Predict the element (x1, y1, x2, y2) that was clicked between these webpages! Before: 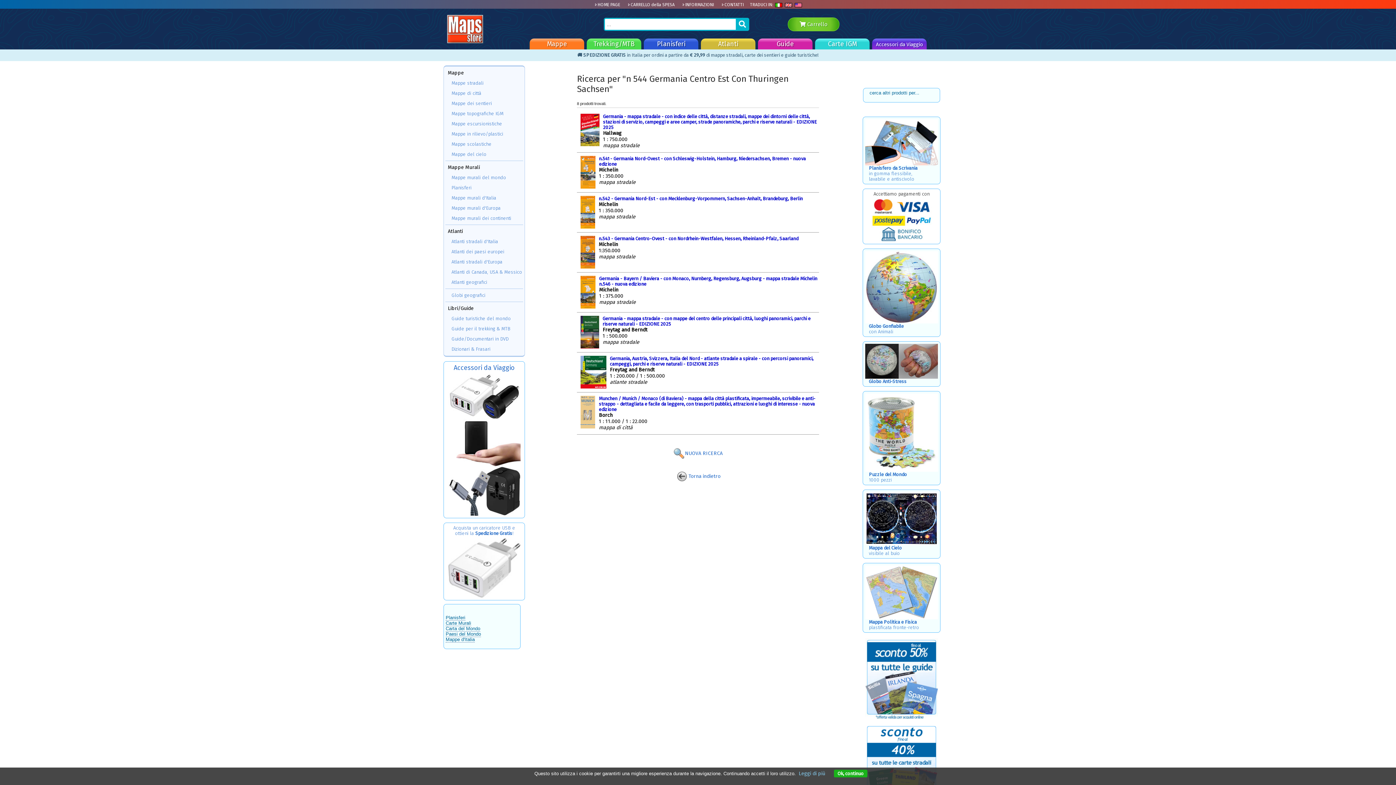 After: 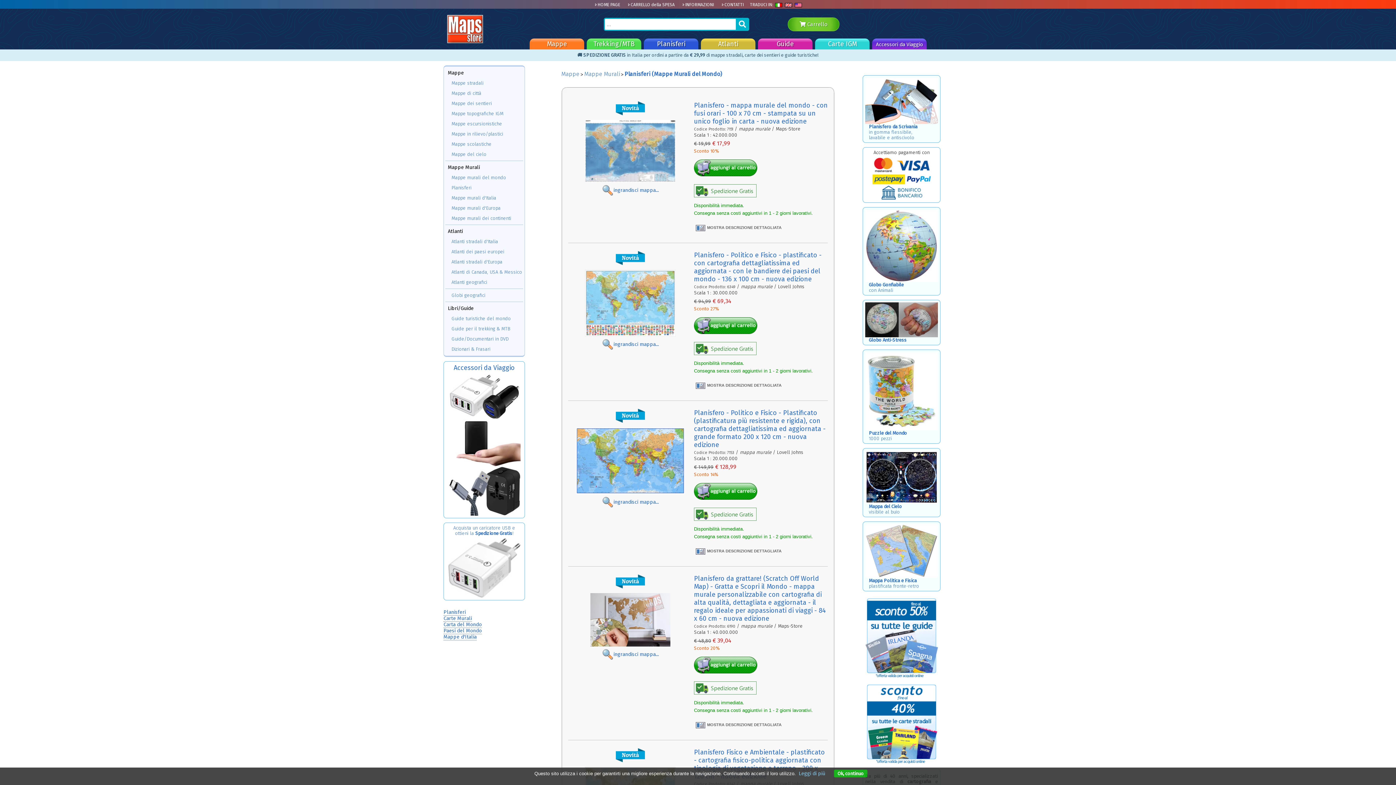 Action: bbox: (445, 182, 523, 193) label: Planisferi